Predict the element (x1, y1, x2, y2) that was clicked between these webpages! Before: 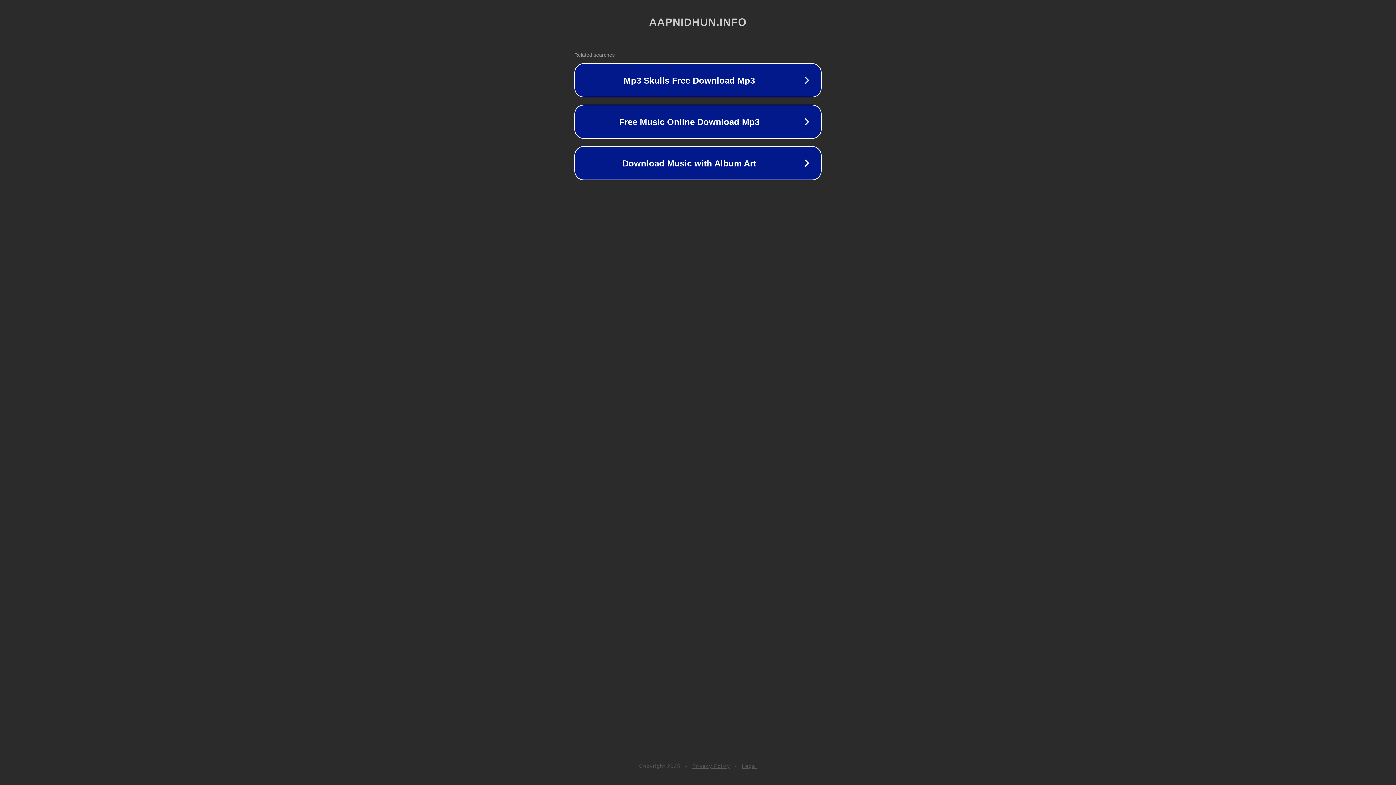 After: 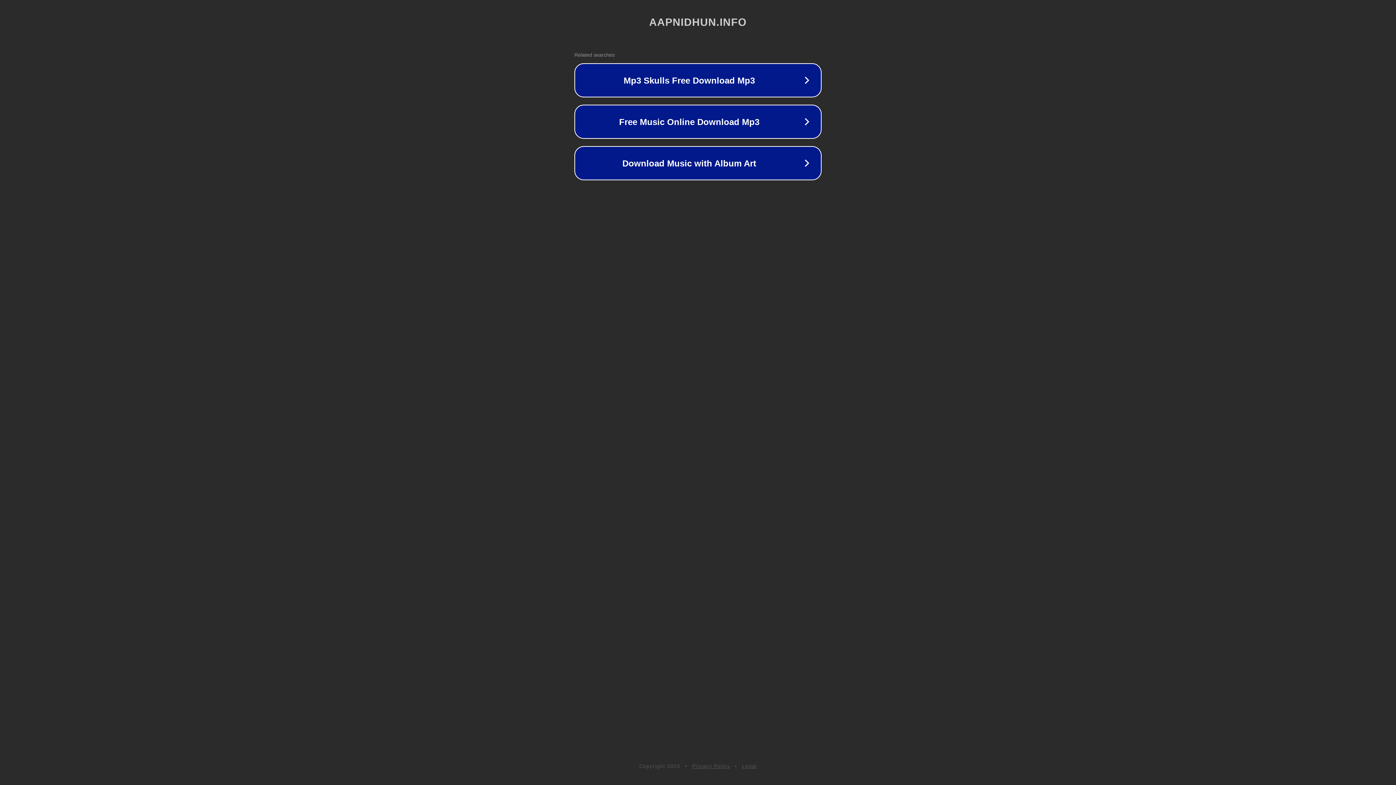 Action: label: Legal bbox: (742, 763, 757, 769)